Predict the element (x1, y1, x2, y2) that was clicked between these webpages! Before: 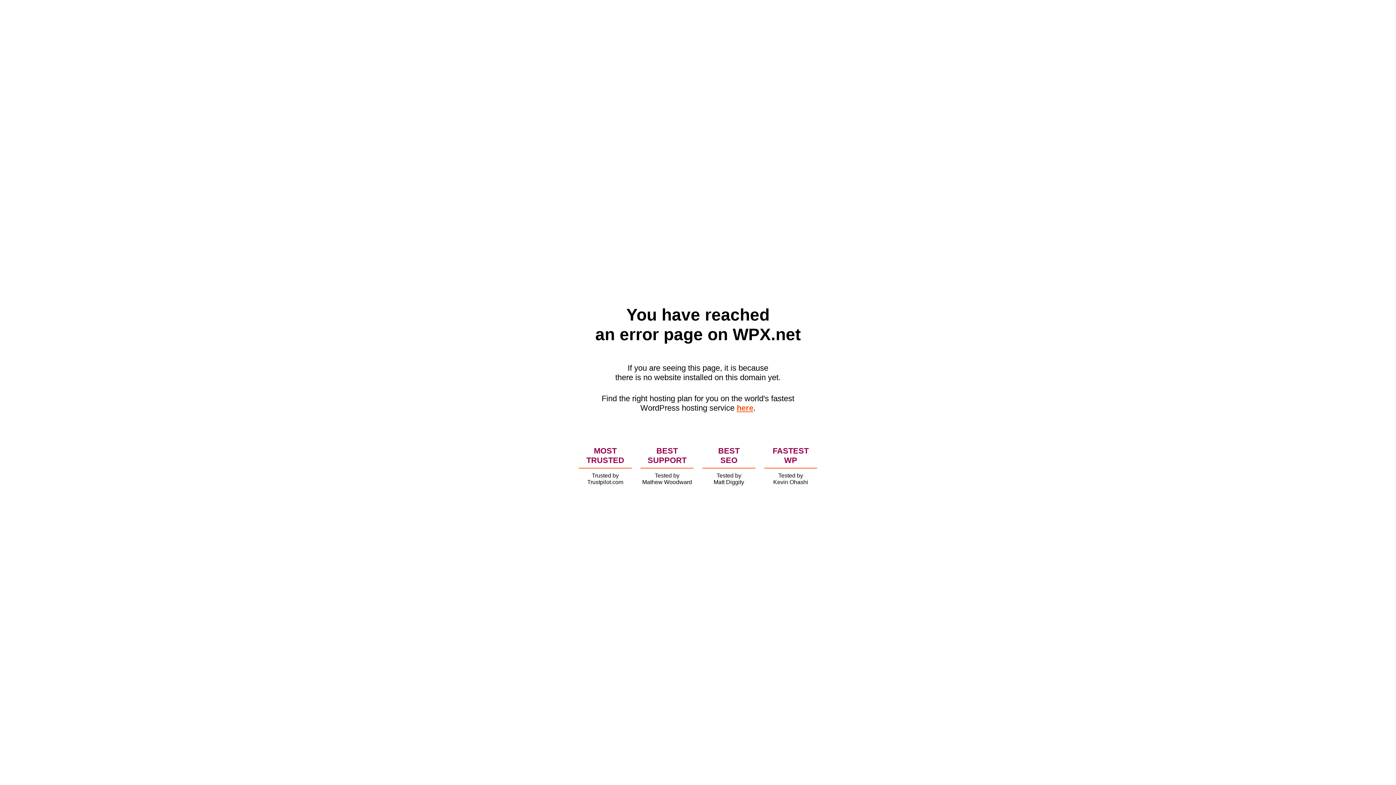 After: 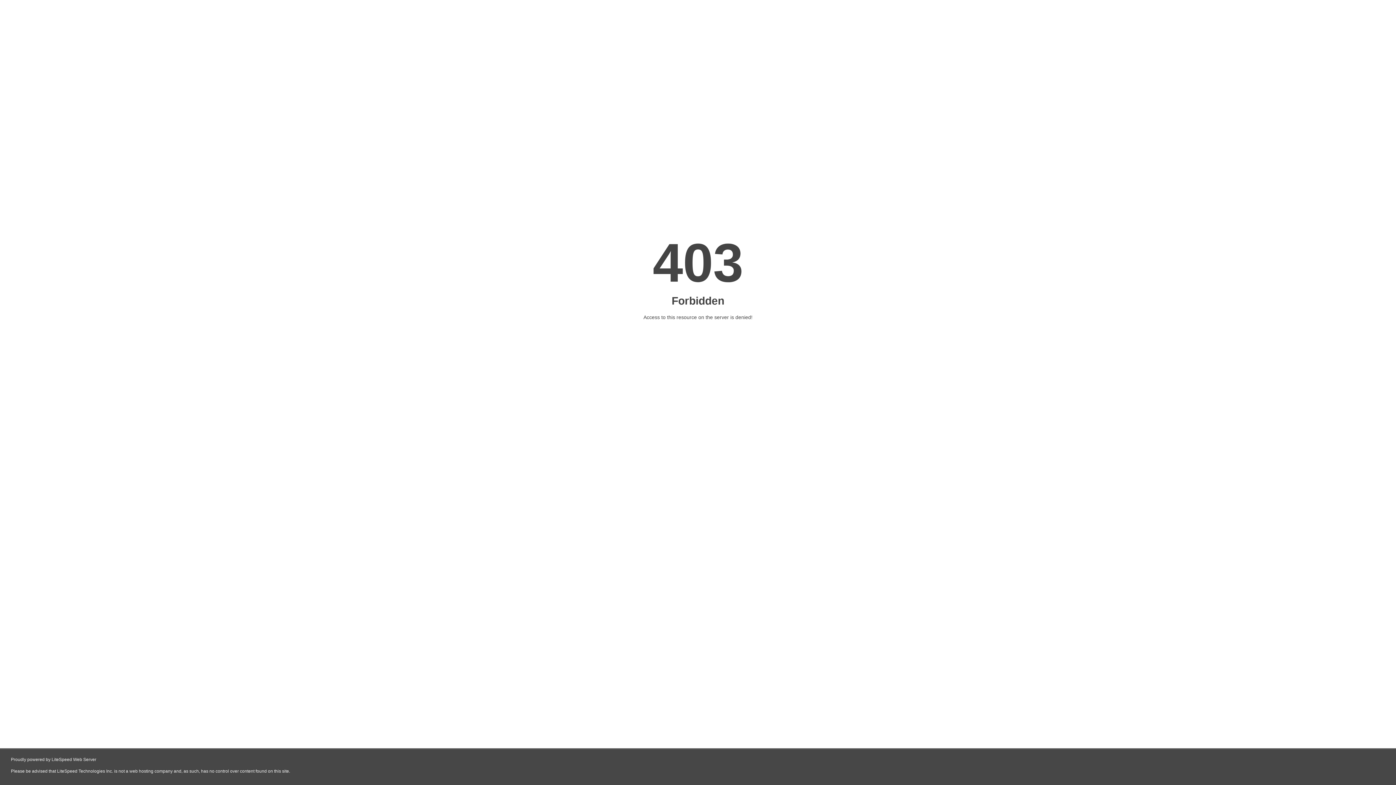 Action: label: here bbox: (736, 403, 753, 412)